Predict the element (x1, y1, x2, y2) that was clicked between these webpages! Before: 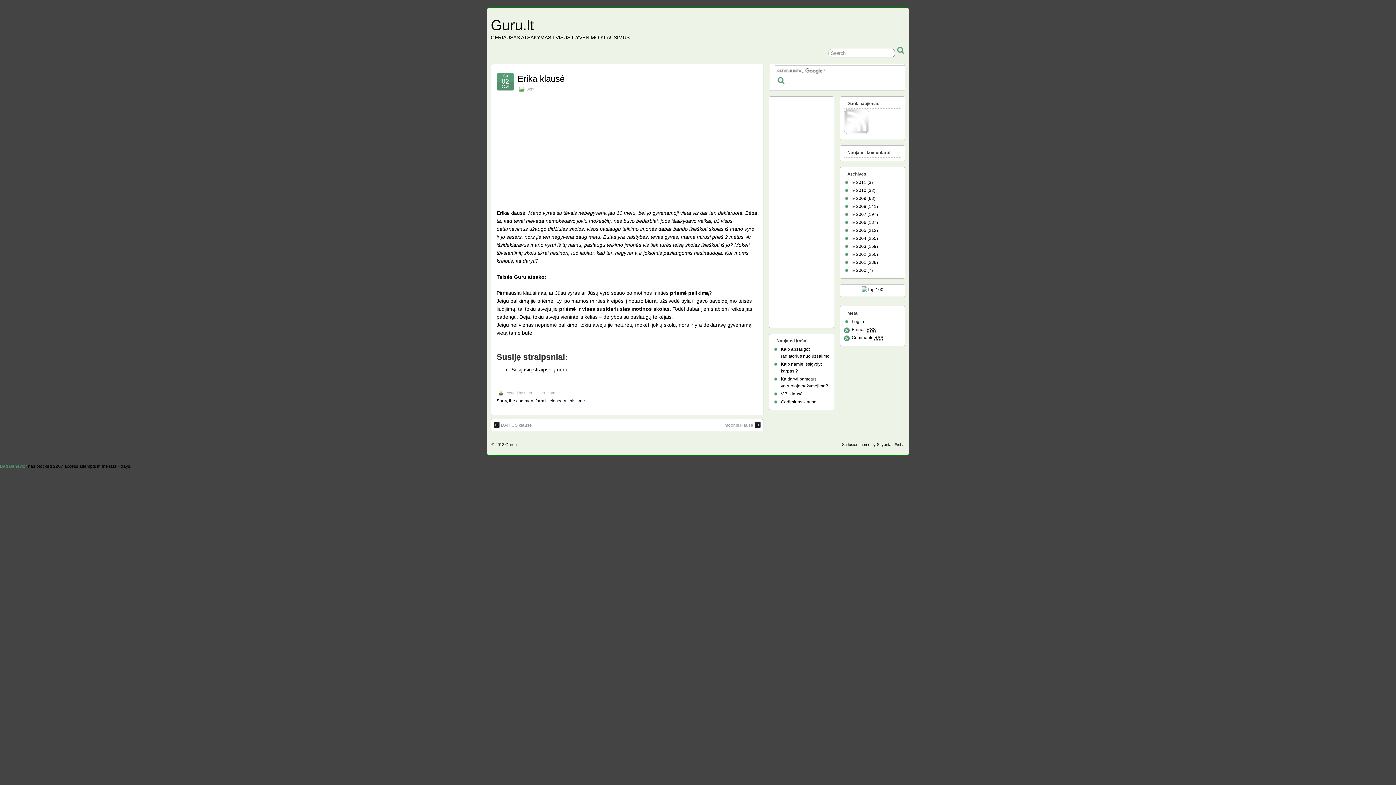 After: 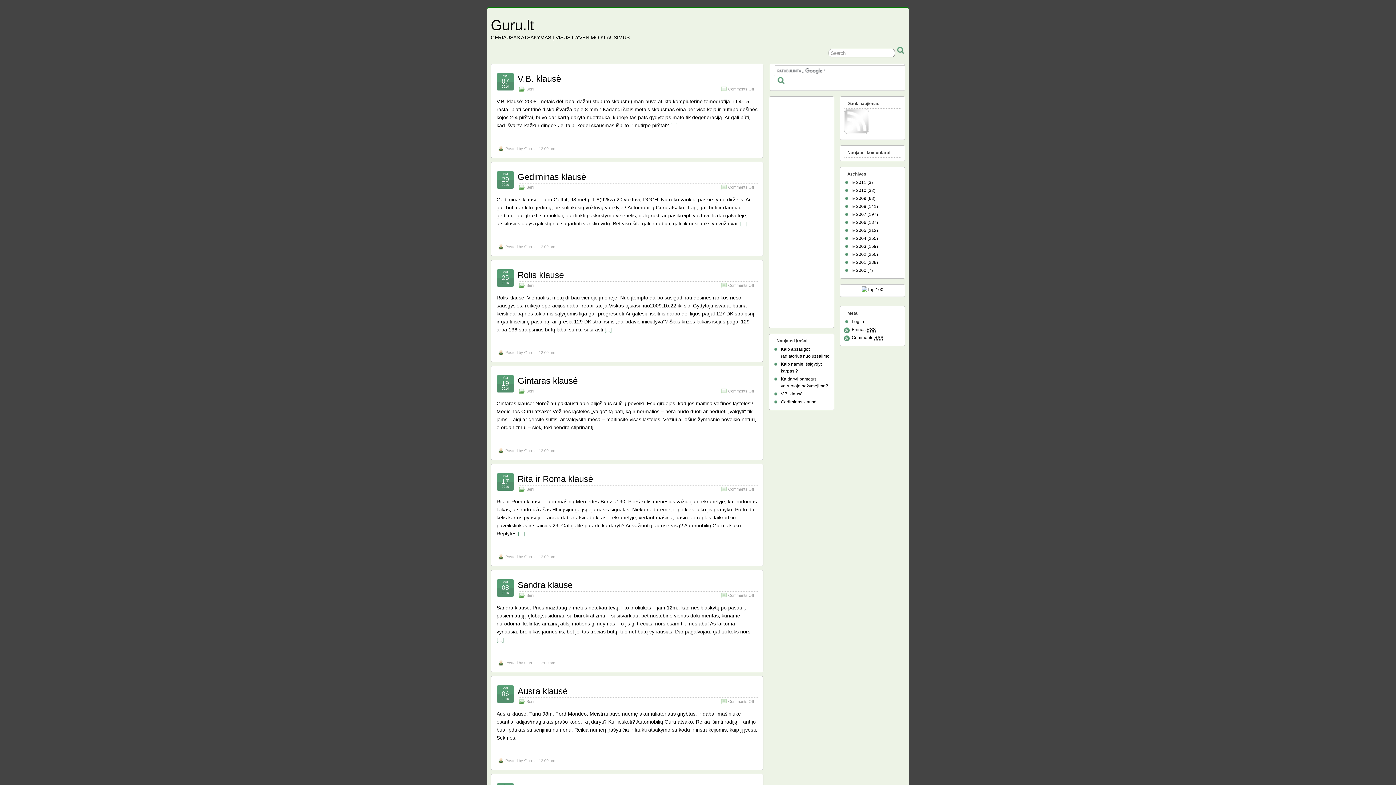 Action: label: Seni bbox: (526, 86, 534, 91)